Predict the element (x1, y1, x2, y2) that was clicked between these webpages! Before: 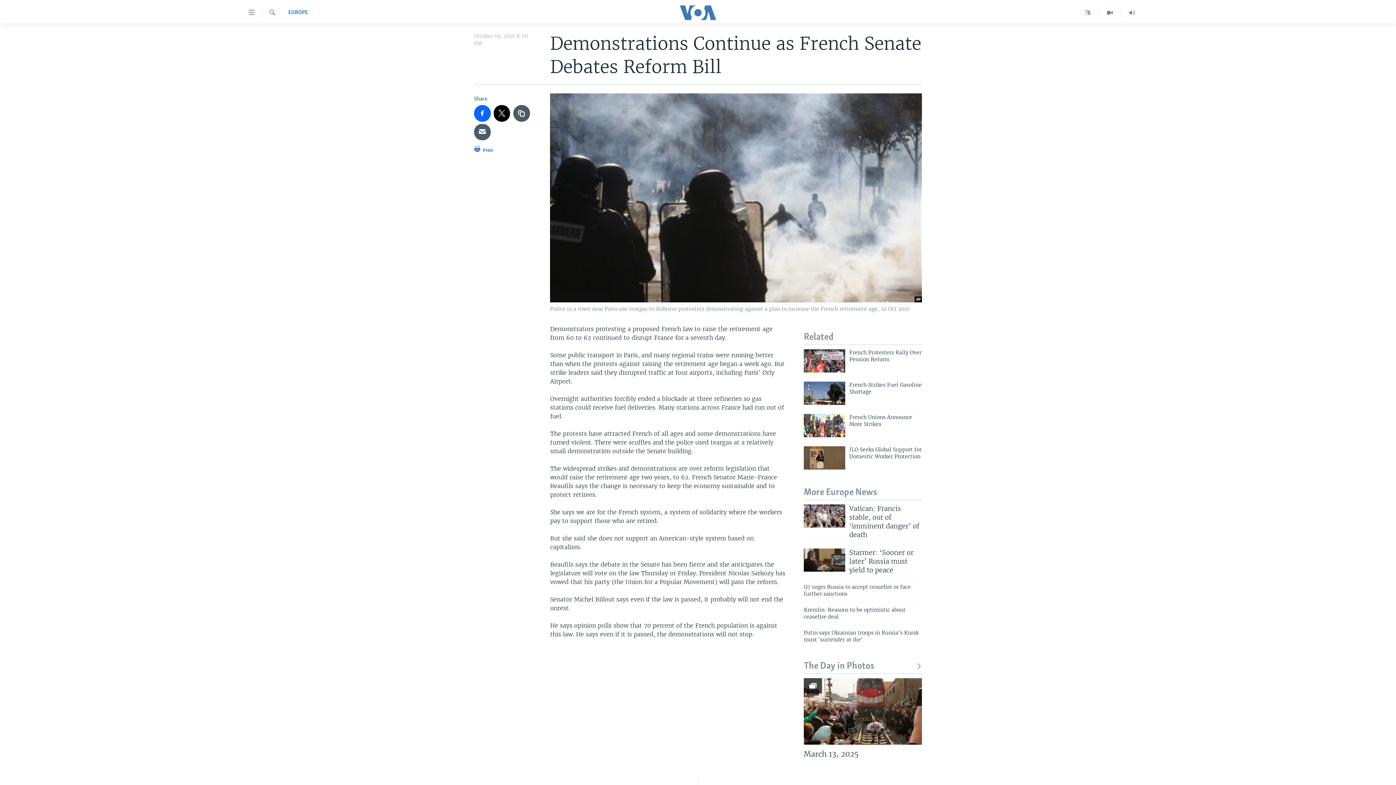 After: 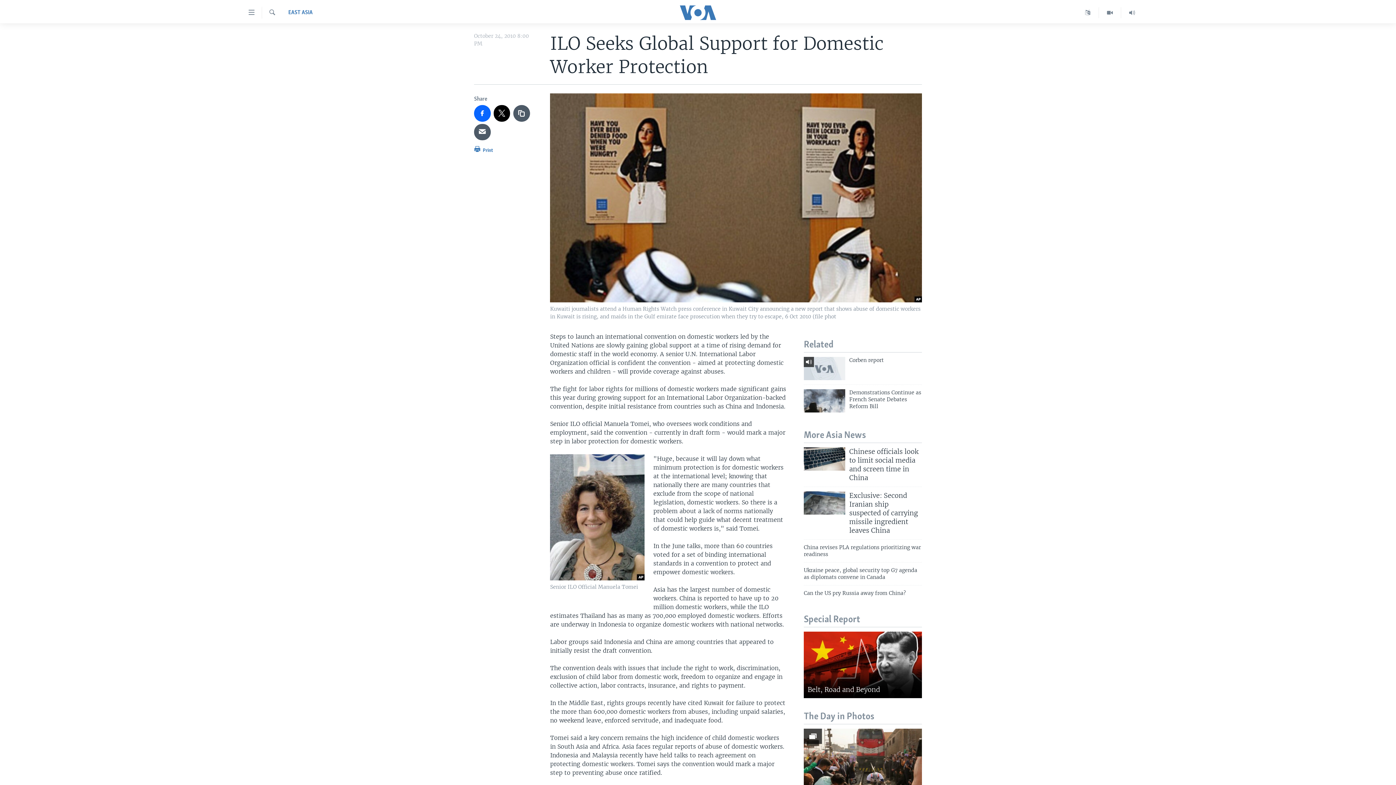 Action: bbox: (804, 446, 845, 469)